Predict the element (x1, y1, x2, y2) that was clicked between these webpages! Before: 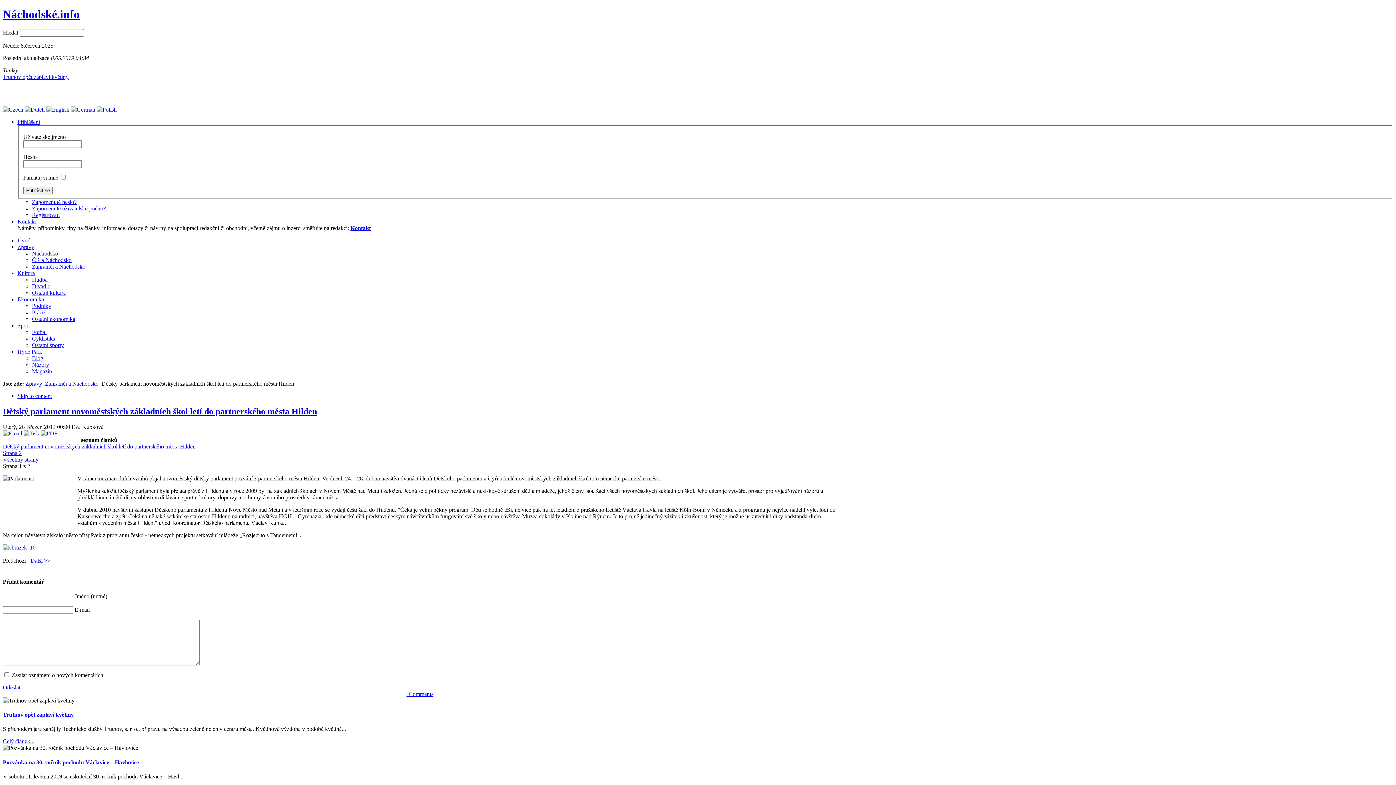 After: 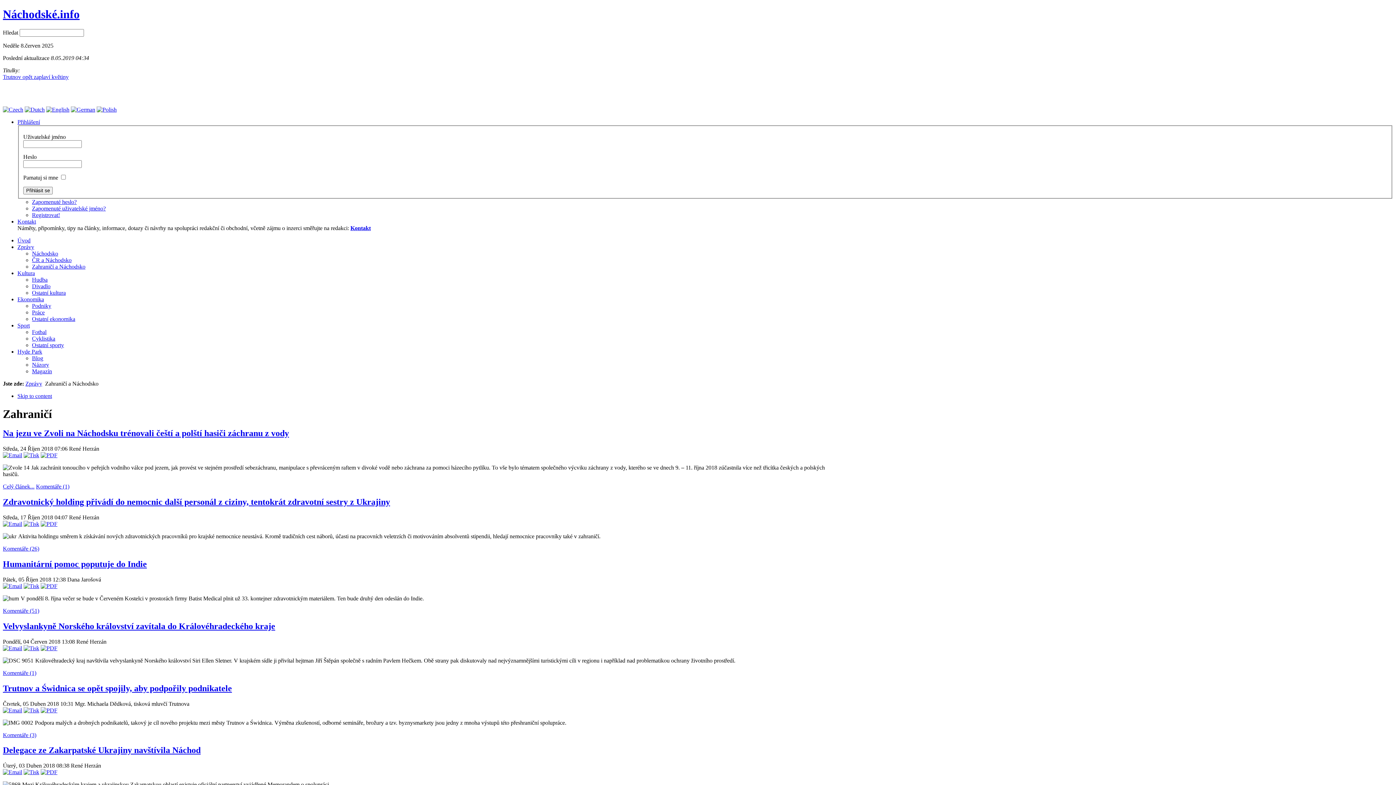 Action: bbox: (32, 263, 85, 269) label: Zahraničí a Náchodsko